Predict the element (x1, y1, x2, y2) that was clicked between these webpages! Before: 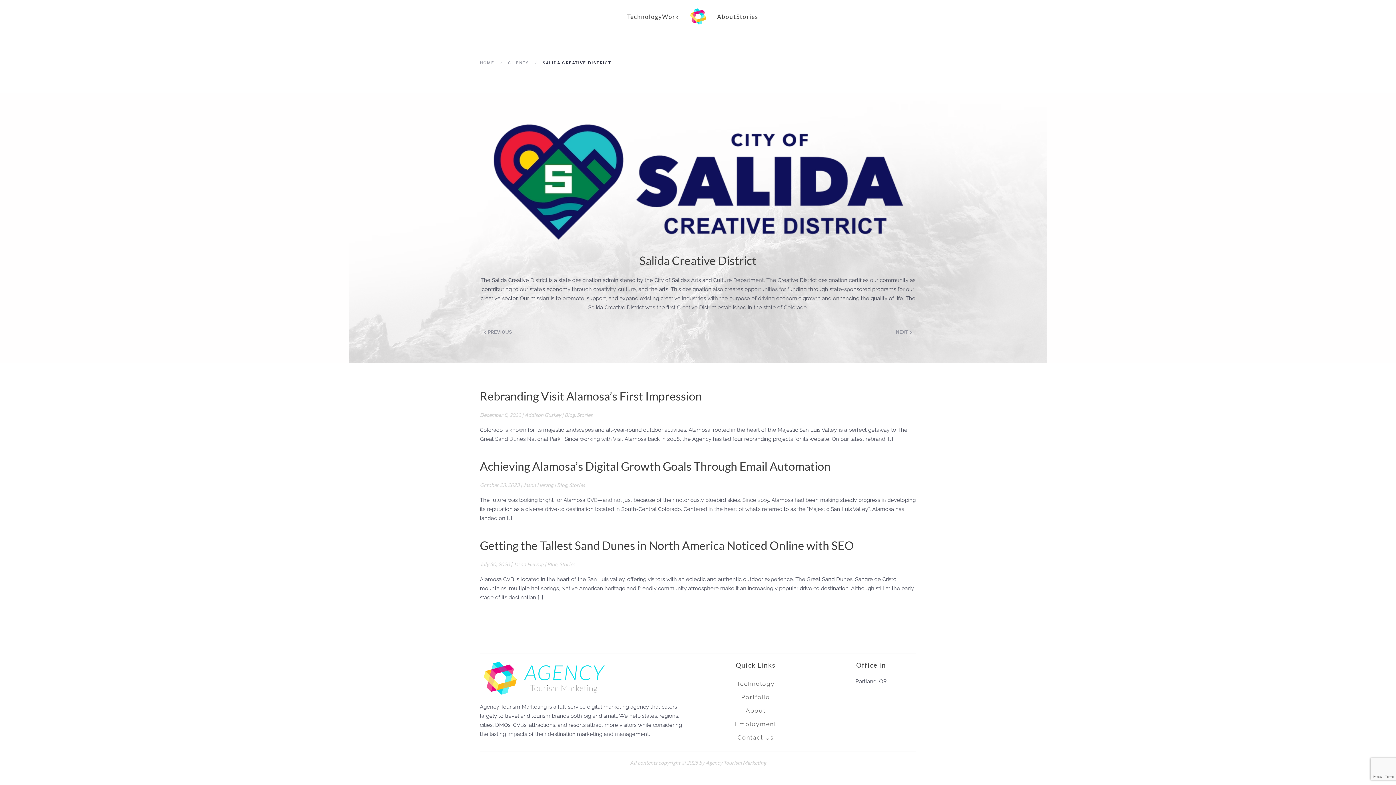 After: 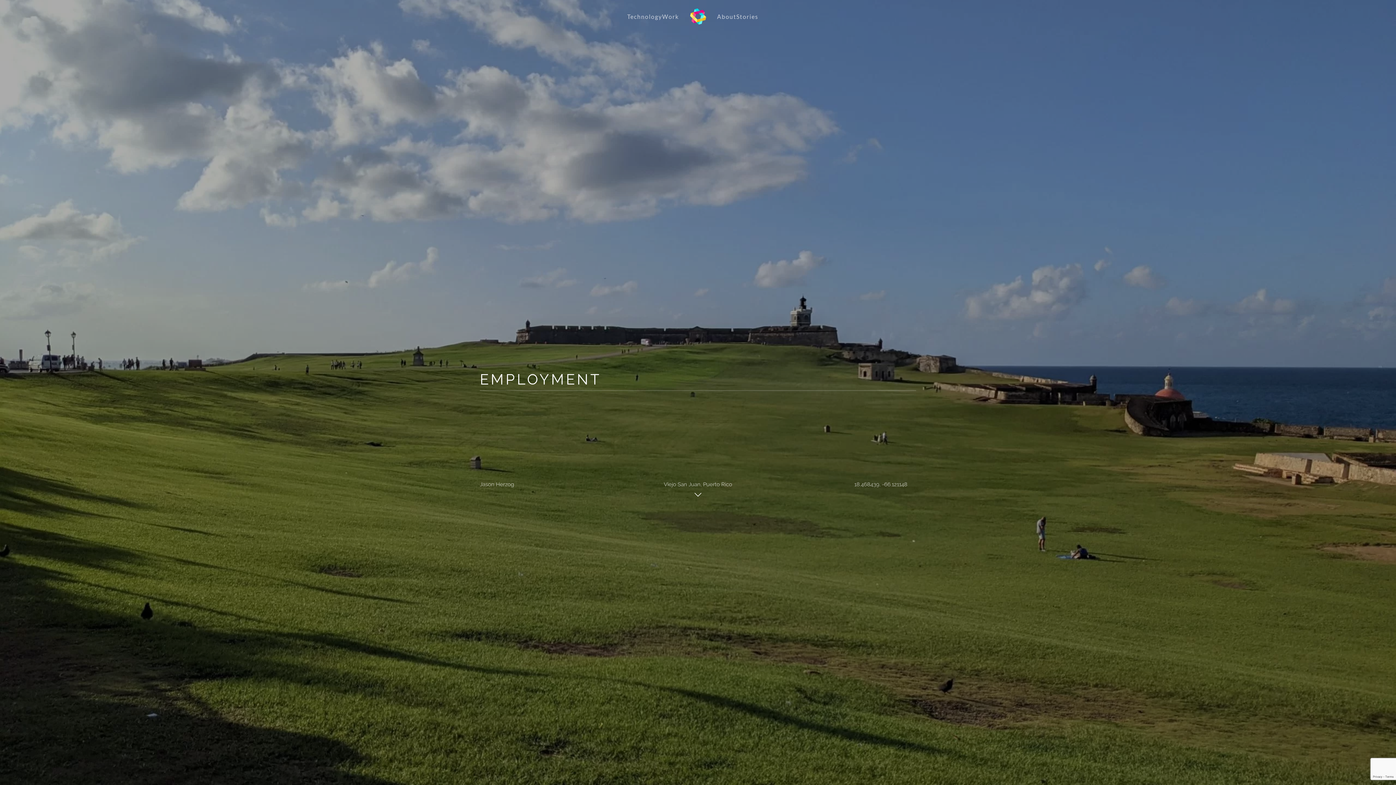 Action: label: Employment bbox: (710, 717, 800, 731)